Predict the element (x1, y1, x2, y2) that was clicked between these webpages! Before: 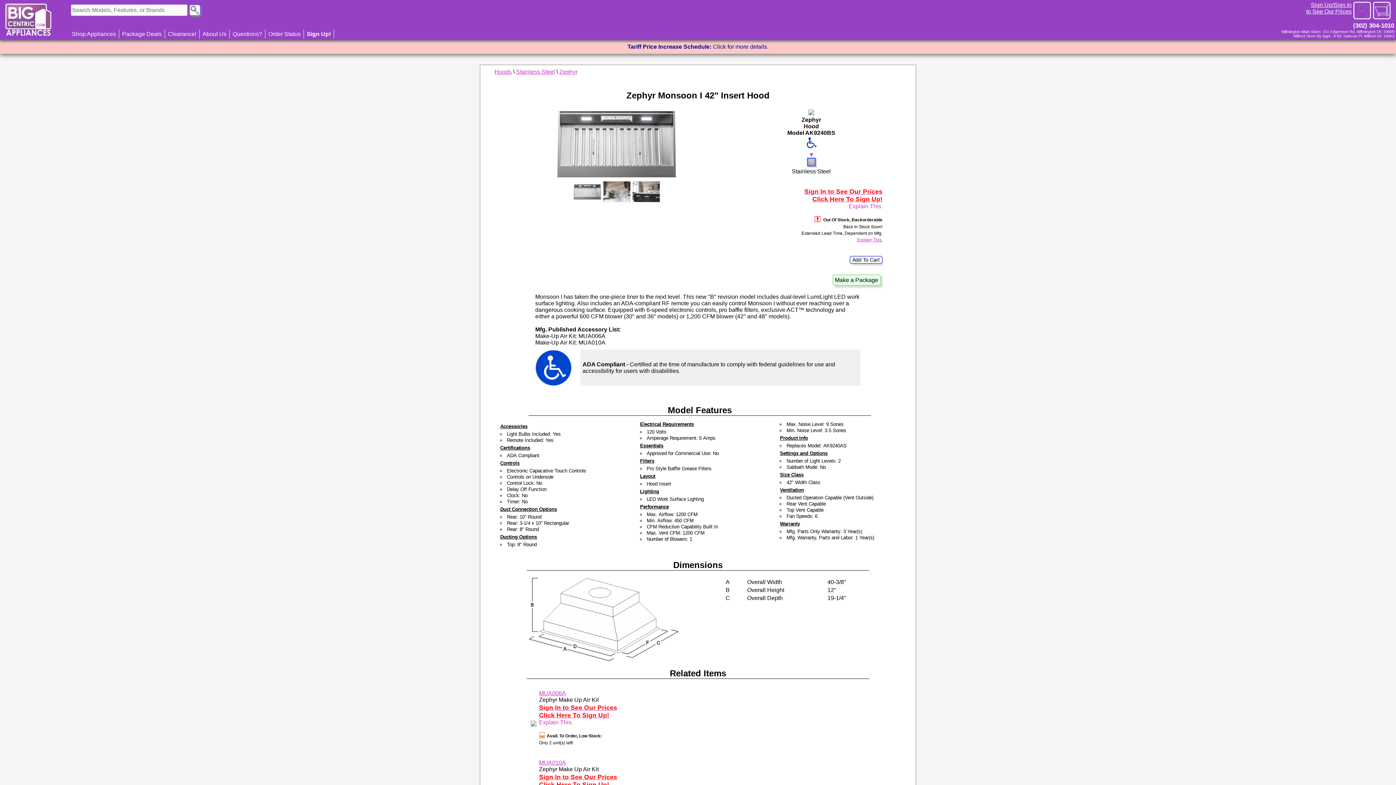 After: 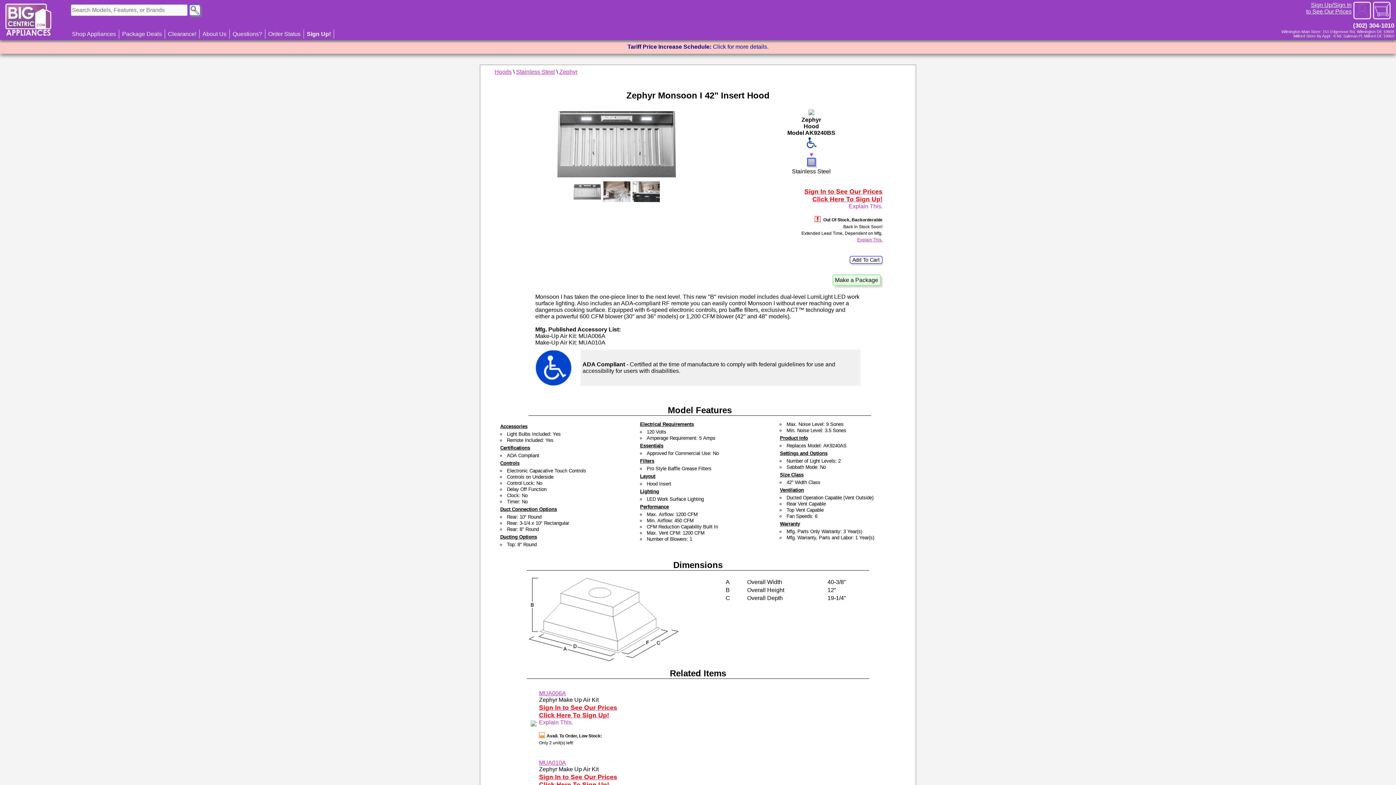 Action: bbox: (806, 161, 816, 168)